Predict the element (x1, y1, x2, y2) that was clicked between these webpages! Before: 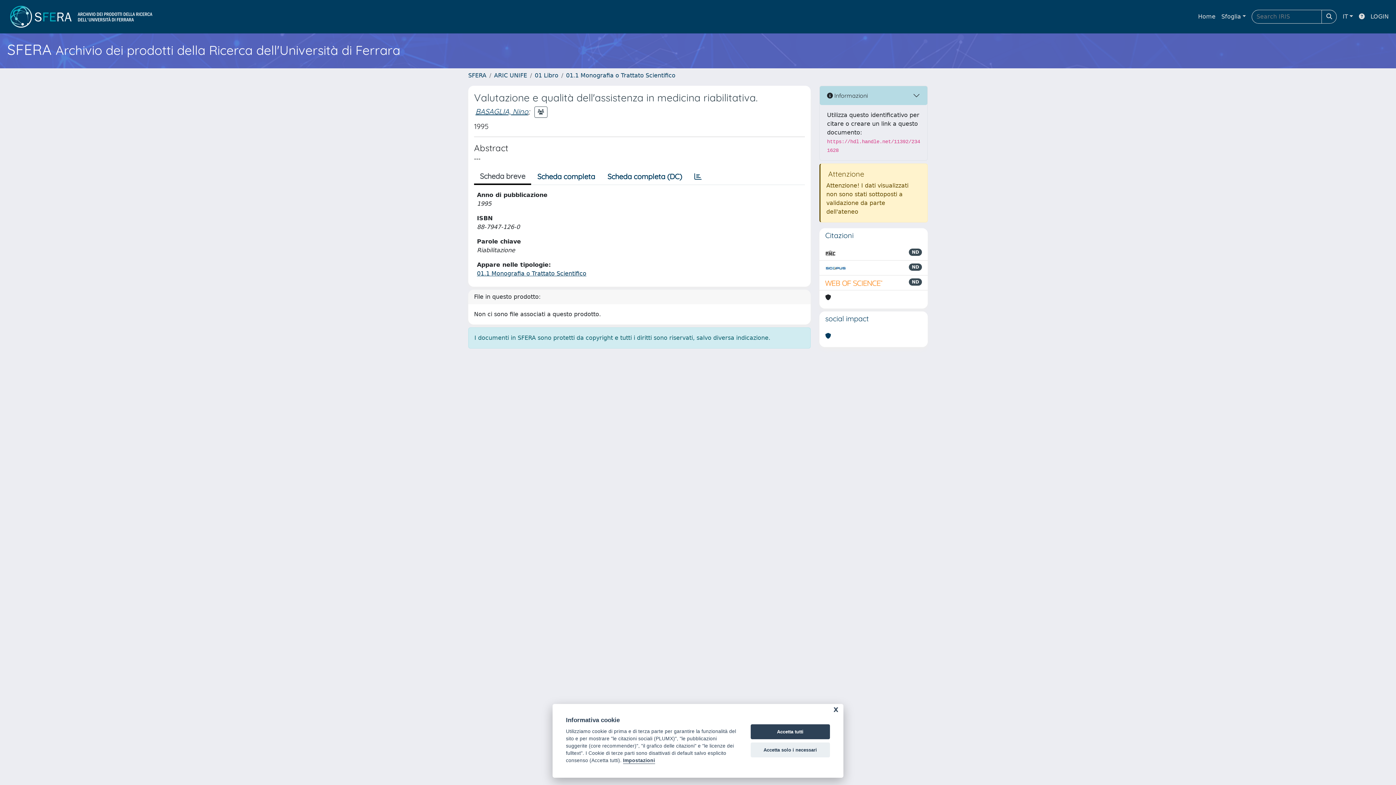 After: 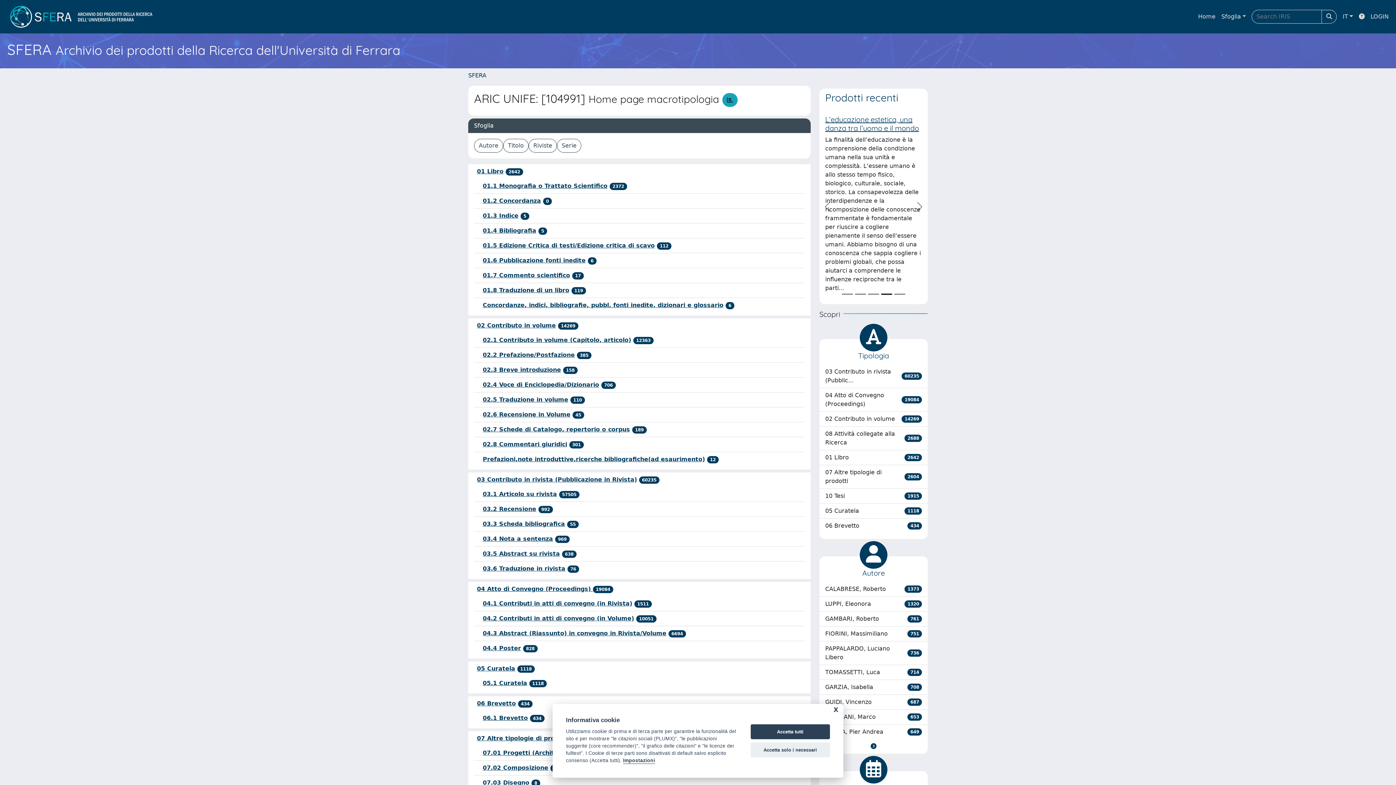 Action: bbox: (494, 72, 527, 78) label: ARIC UNIFE